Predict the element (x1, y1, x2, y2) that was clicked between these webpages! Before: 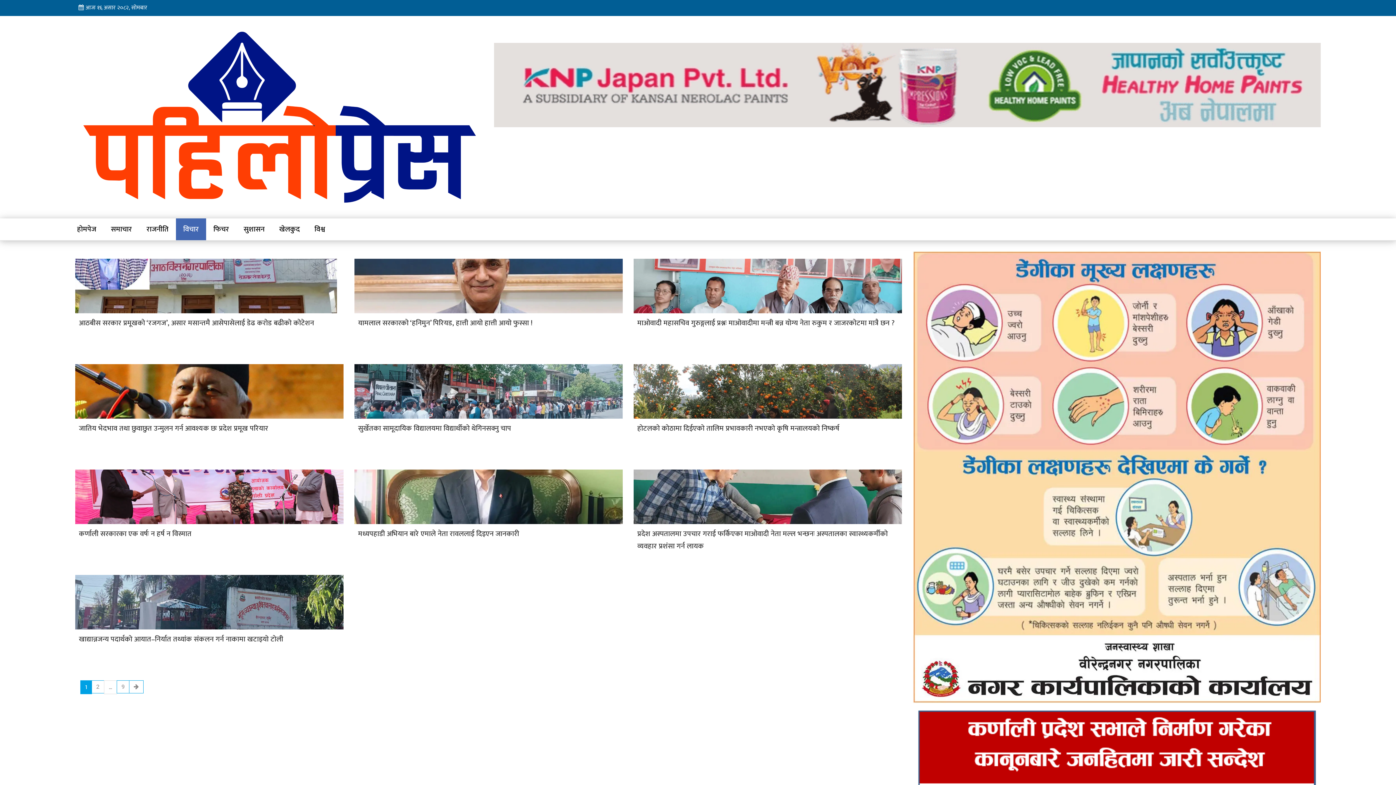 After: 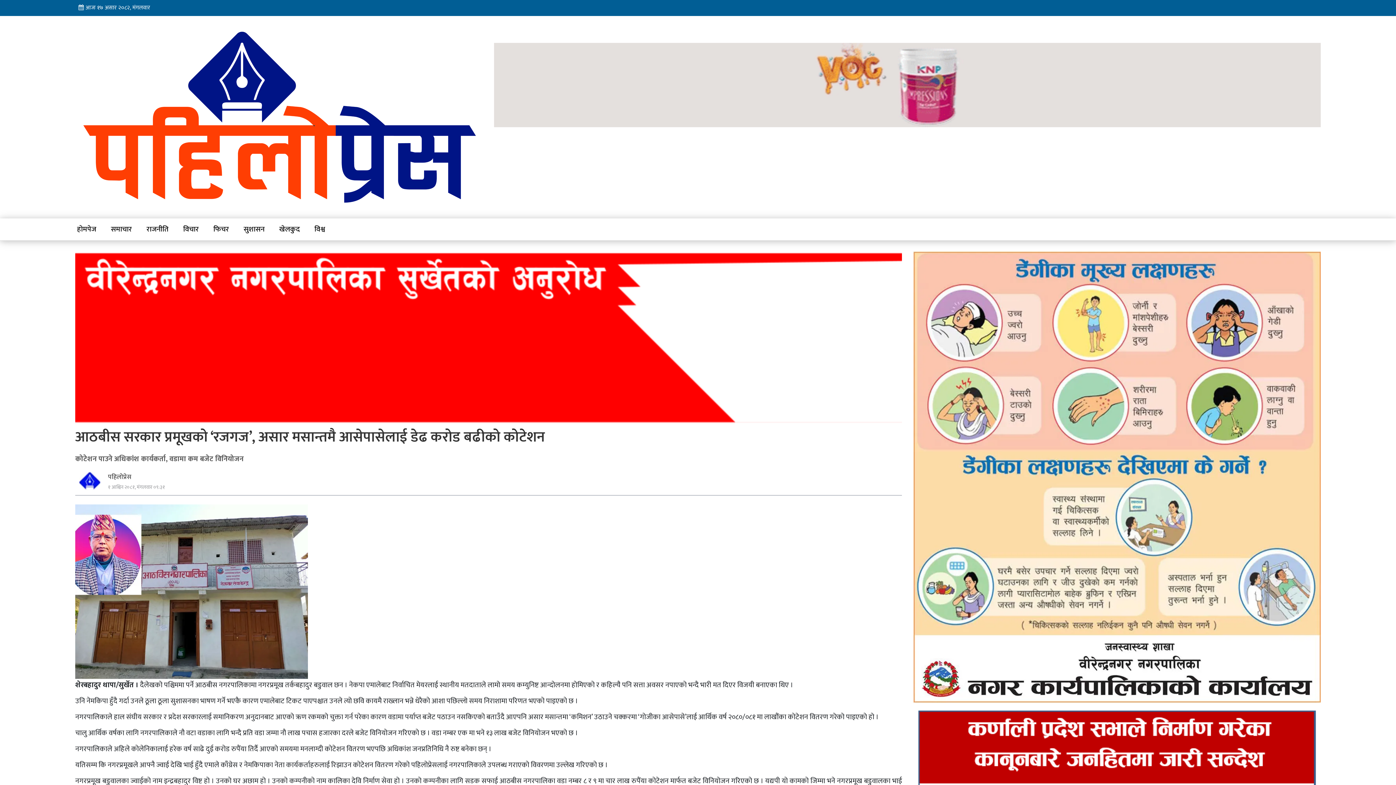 Action: bbox: (75, 313, 343, 331) label: आठबीस सरकार प्रमूखको ‘रजगज’, असार मसान्तमै आसेपासेलाई डेढ करोड बढीको कोटेशन